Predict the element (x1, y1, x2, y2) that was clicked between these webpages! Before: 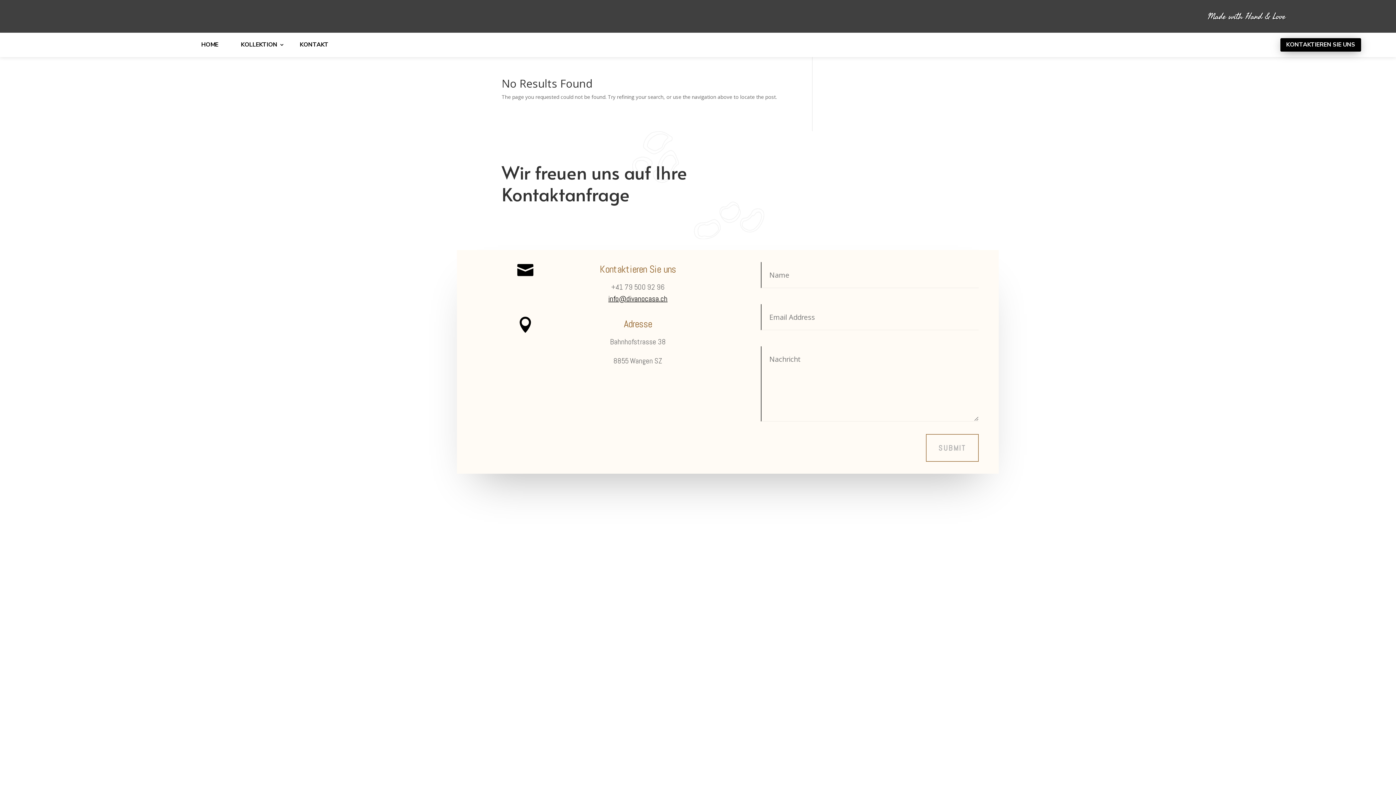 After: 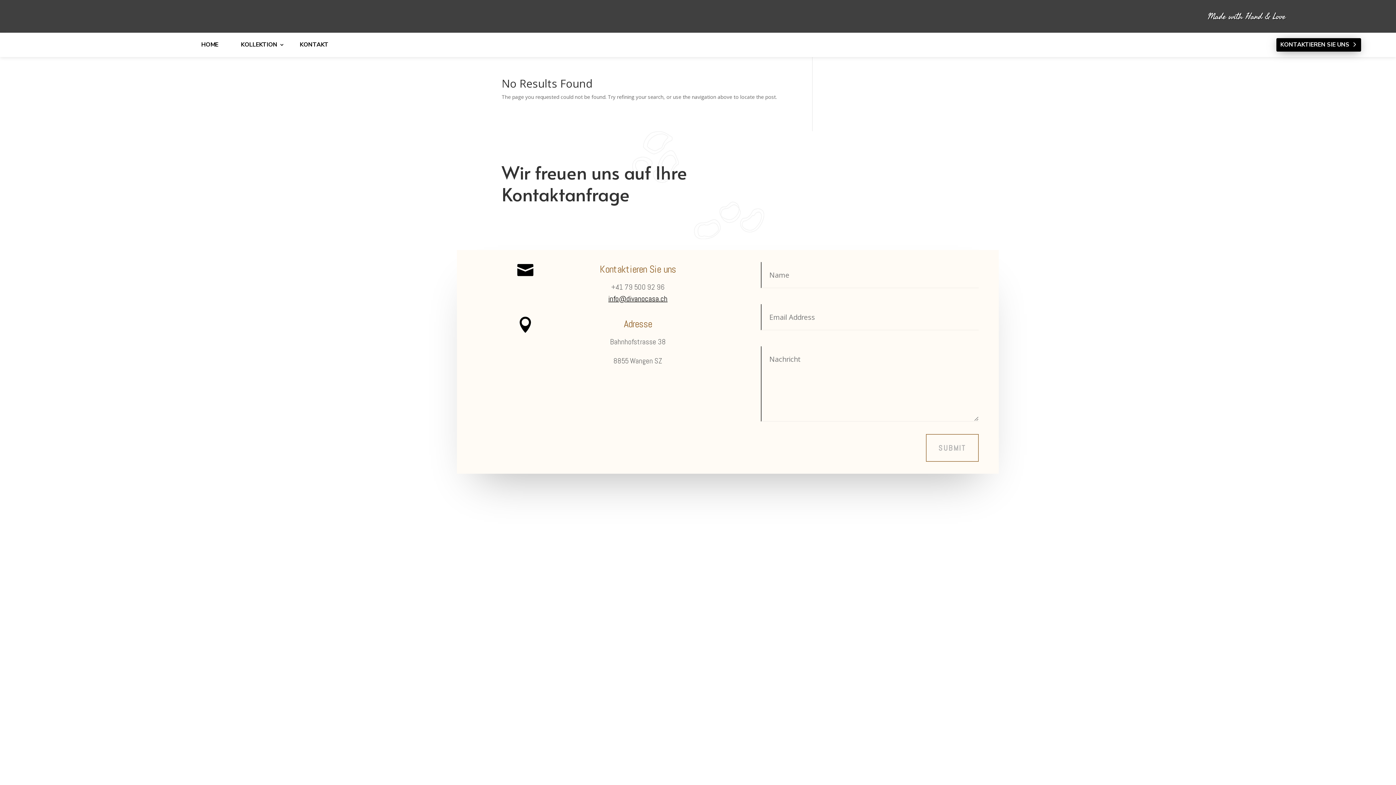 Action: bbox: (1280, 38, 1361, 51) label: KONTAKTIEREN SIE UNS